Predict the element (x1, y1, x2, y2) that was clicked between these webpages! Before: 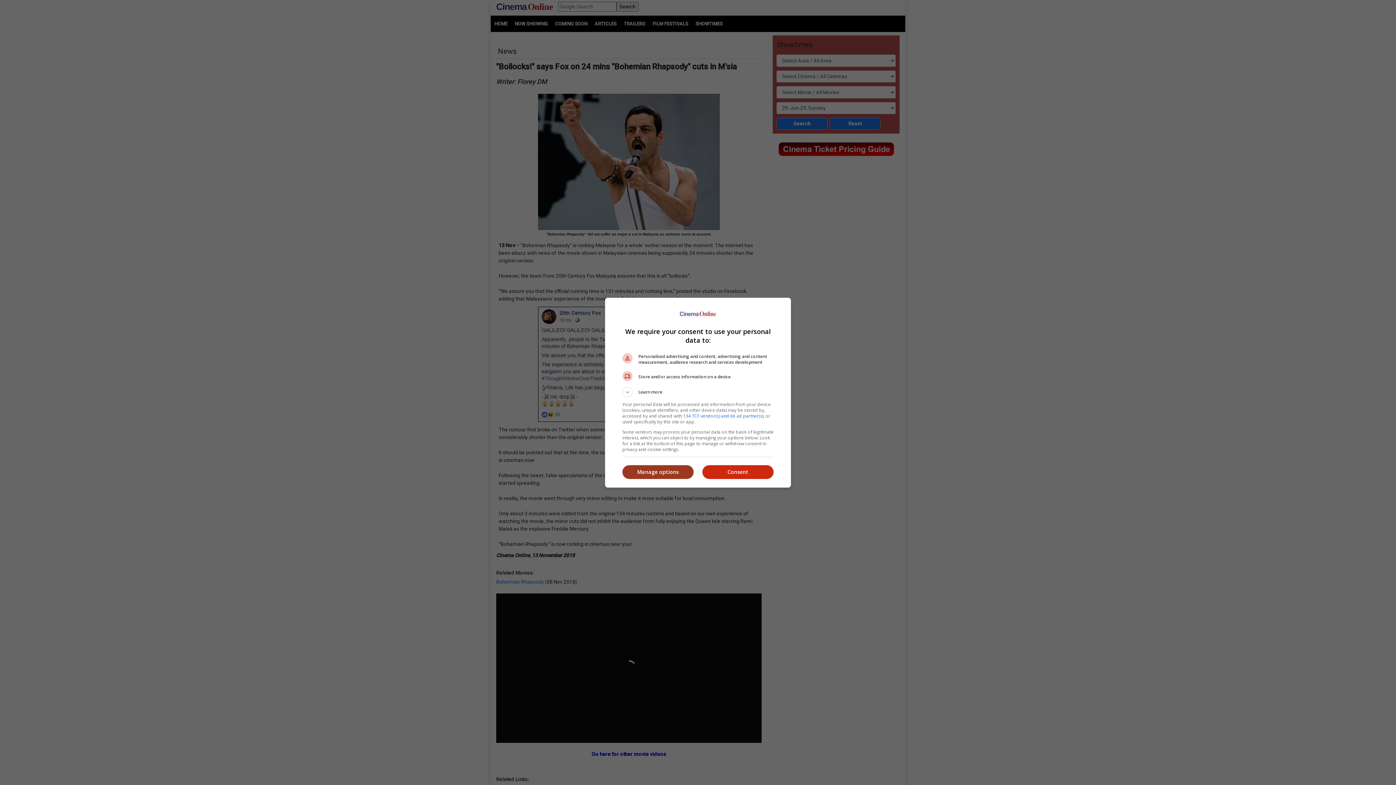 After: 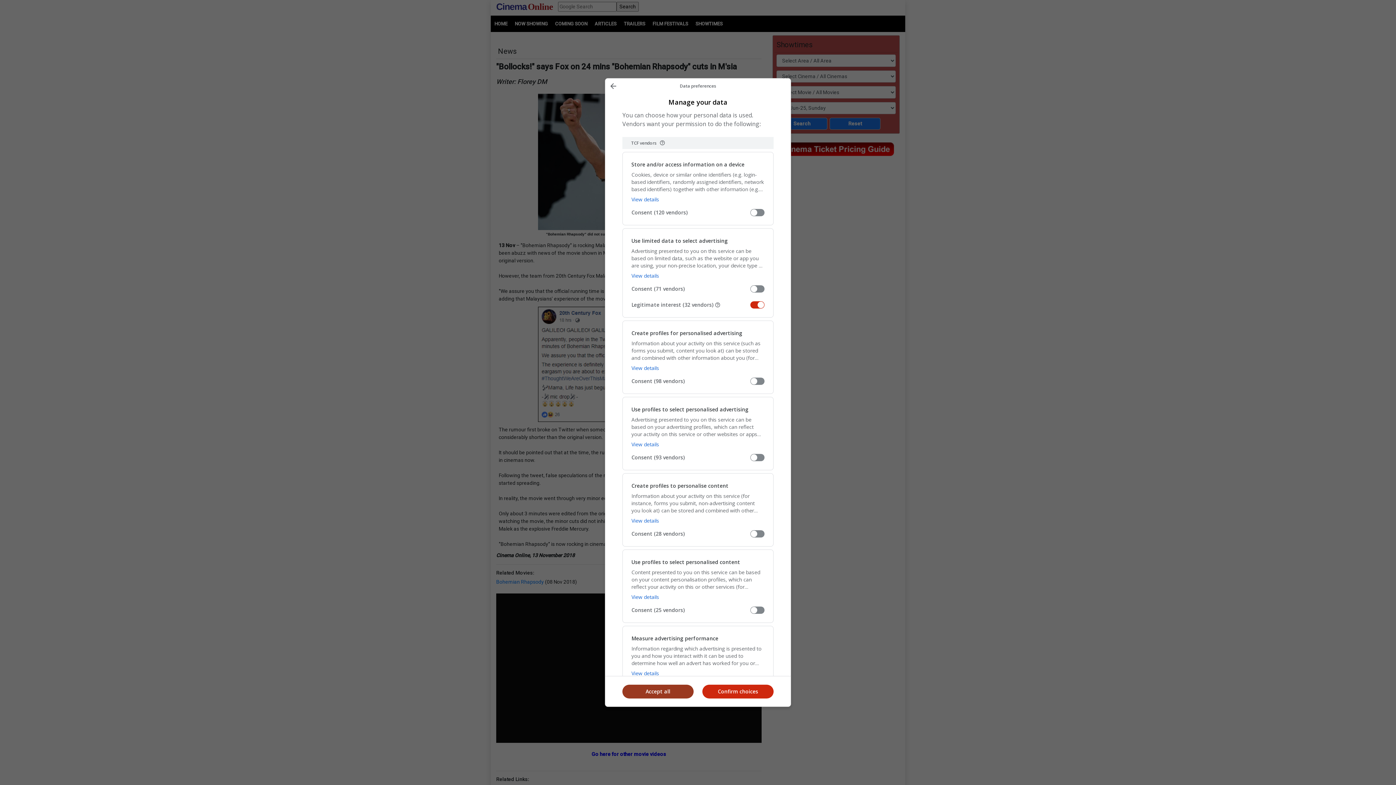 Action: label: Manage options bbox: (622, 465, 693, 479)